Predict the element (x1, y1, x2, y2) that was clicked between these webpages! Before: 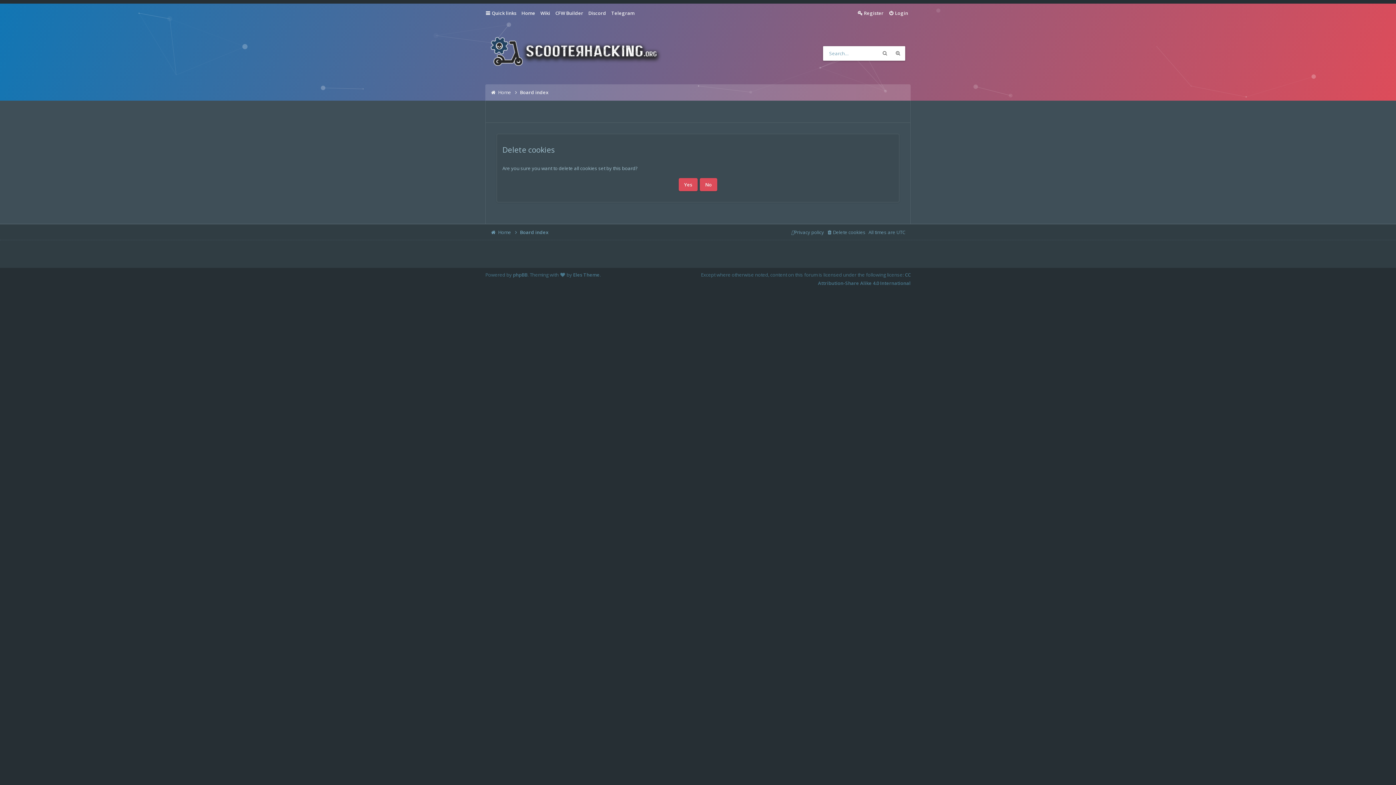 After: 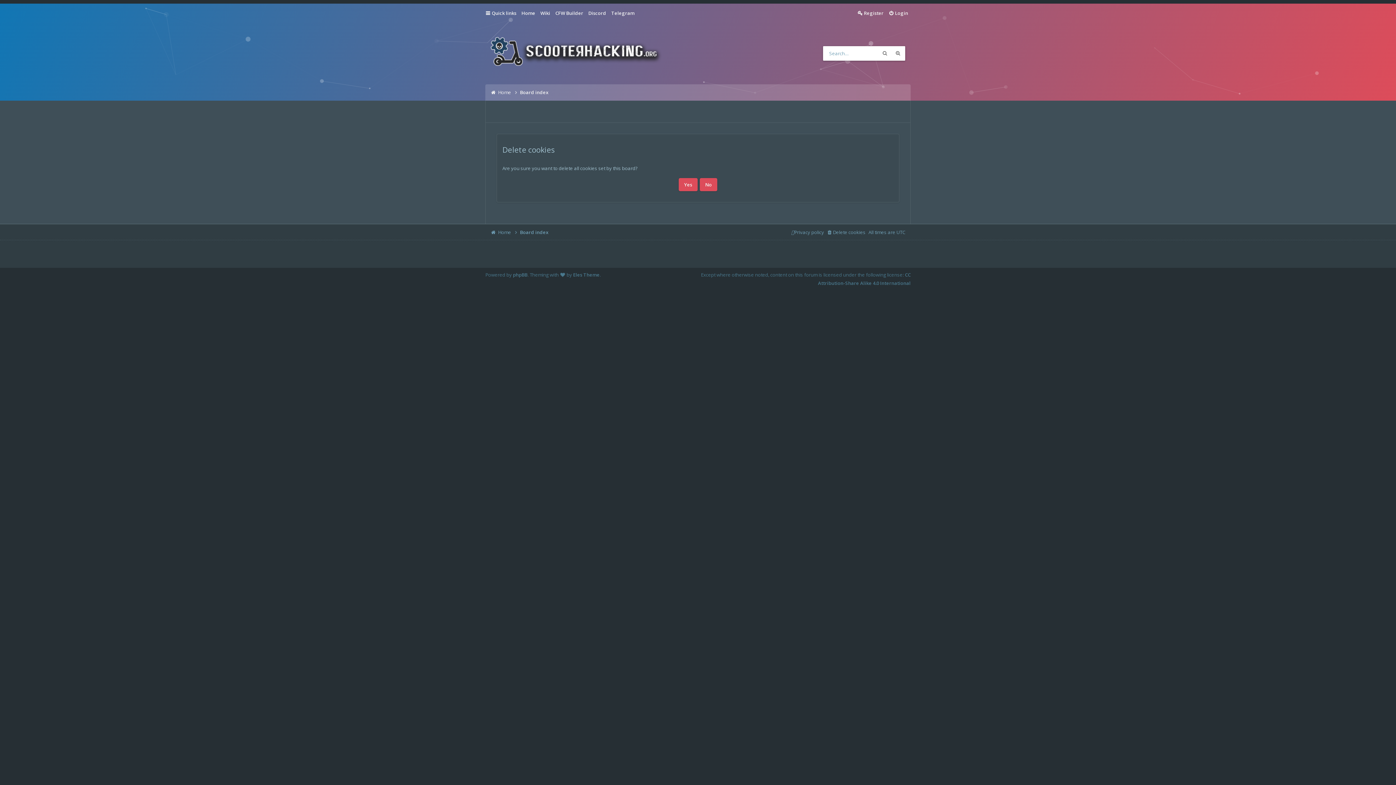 Action: bbox: (513, 271, 527, 278) label: phpBB